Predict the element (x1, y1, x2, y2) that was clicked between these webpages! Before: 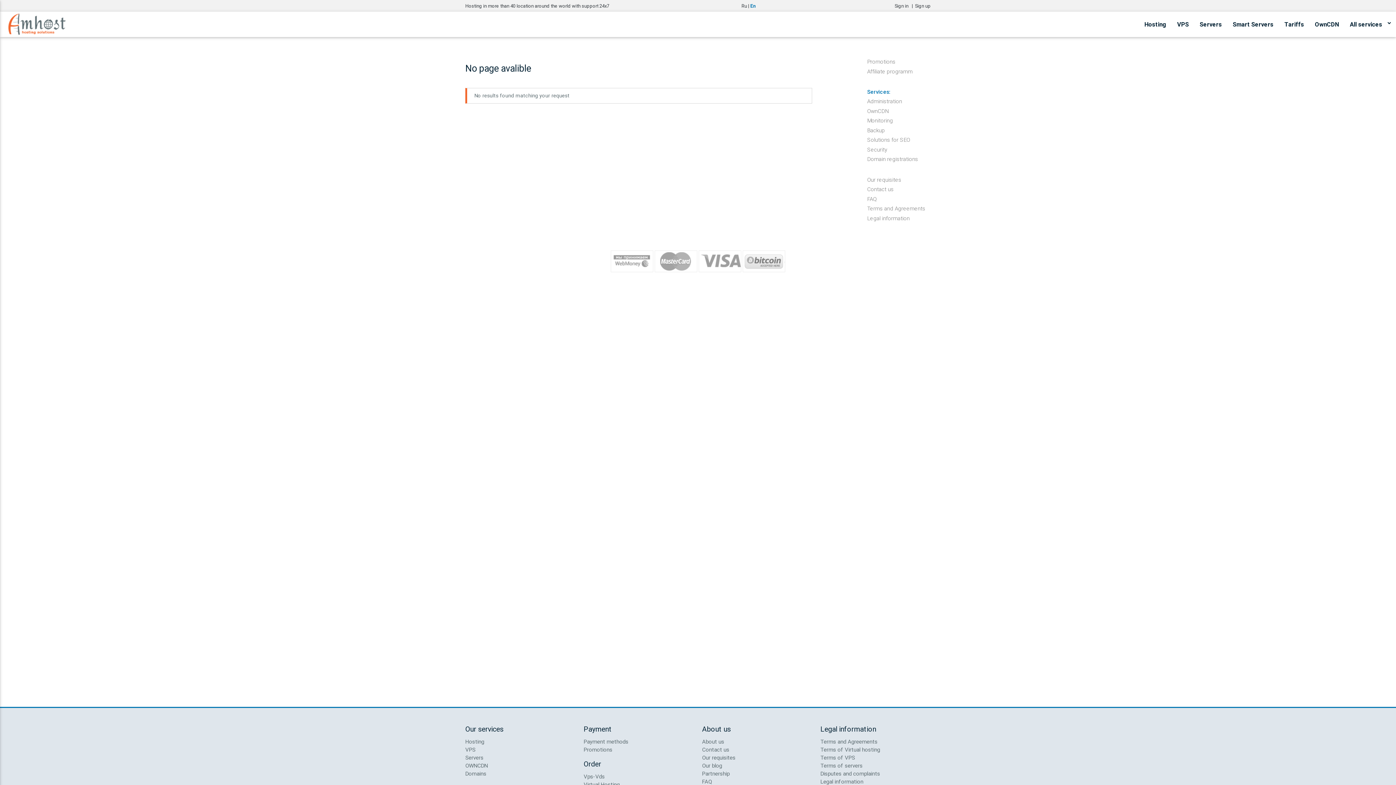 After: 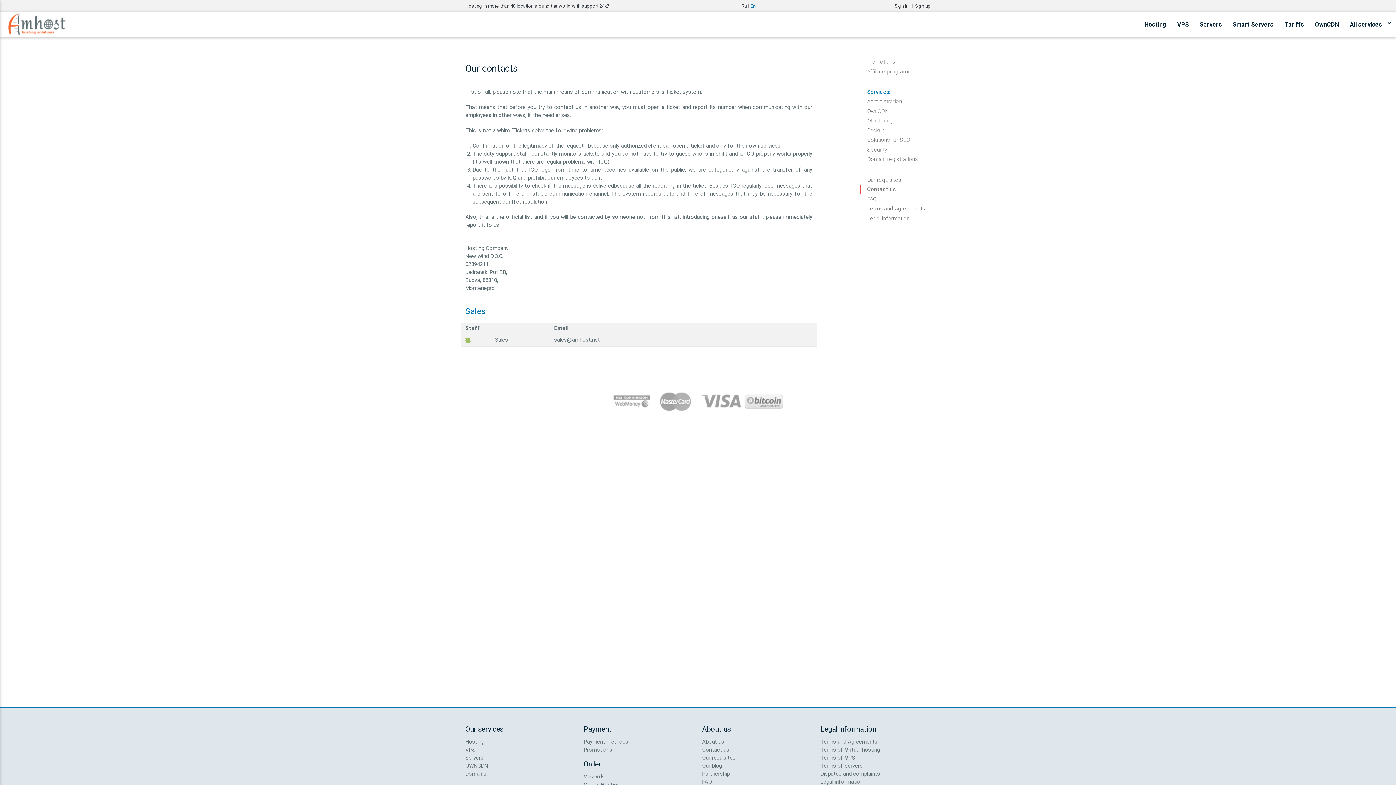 Action: label: Contact us bbox: (702, 746, 729, 753)